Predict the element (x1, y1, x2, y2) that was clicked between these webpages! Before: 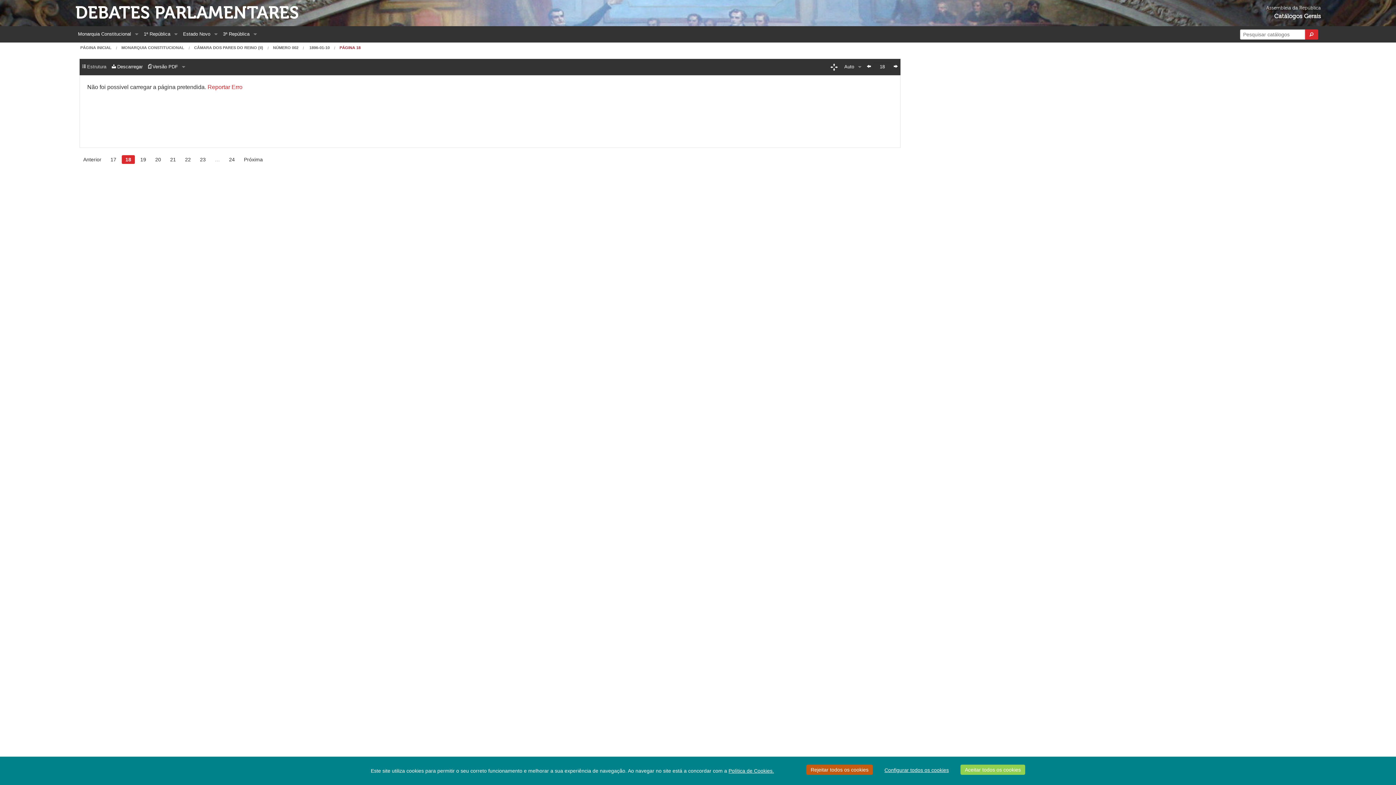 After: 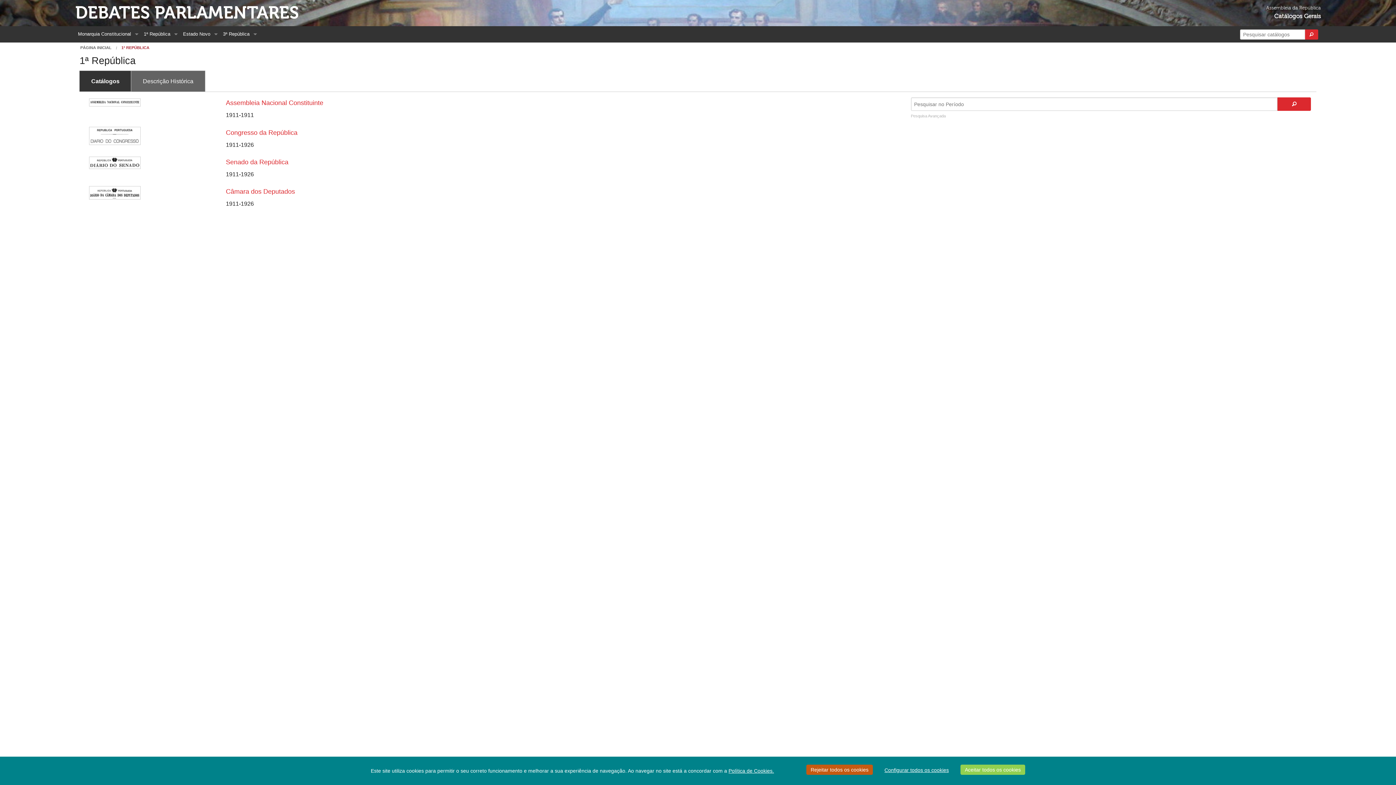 Action: bbox: (141, 26, 180, 41) label: 1ª República